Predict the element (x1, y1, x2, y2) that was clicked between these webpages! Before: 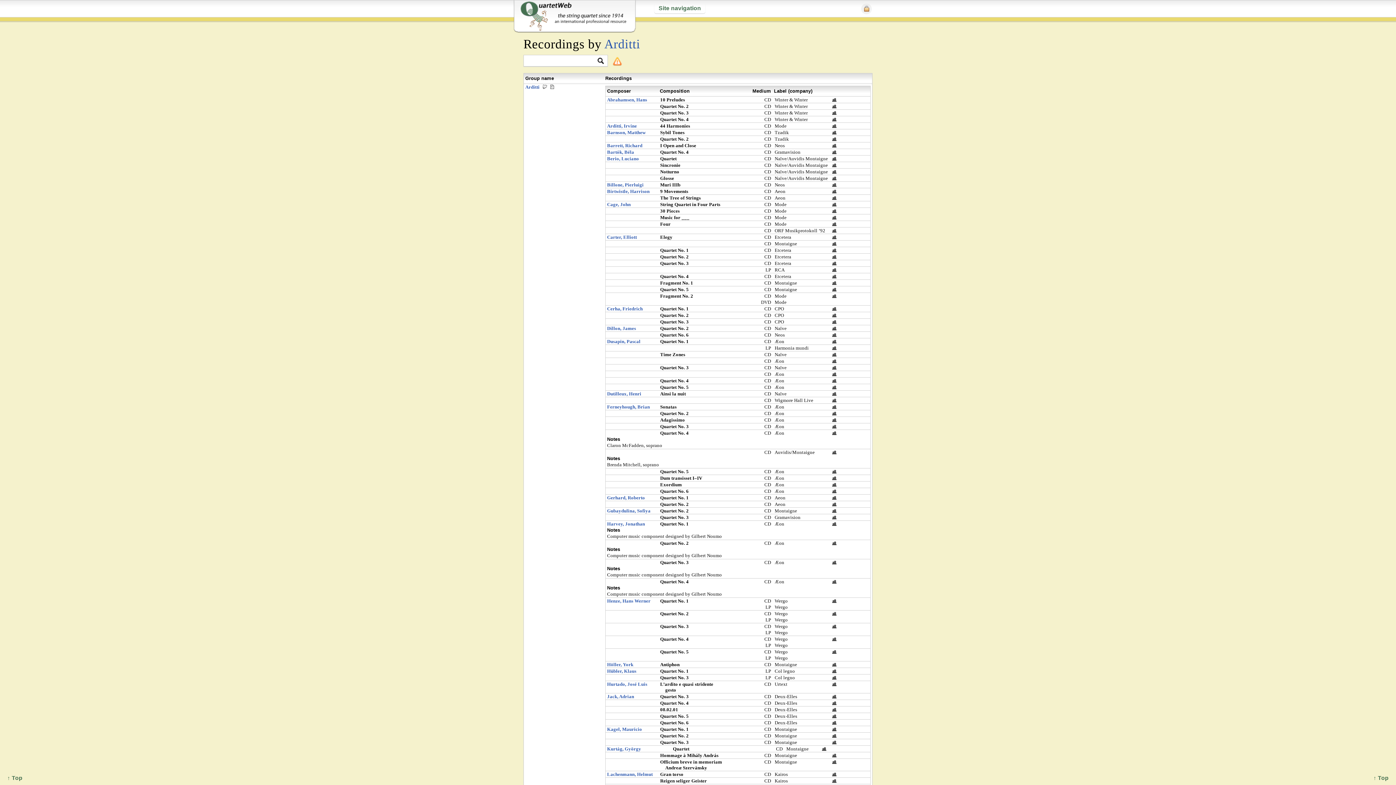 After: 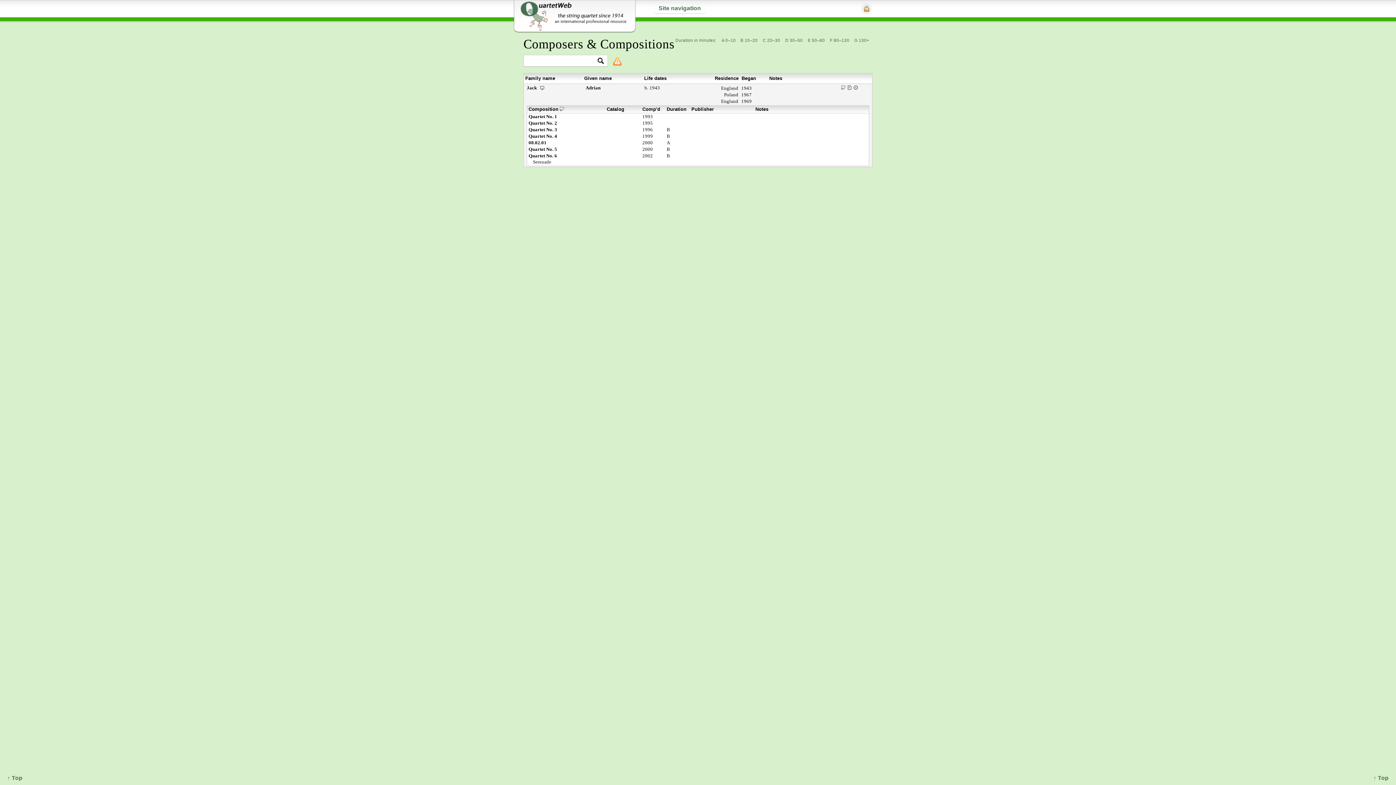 Action: bbox: (607, 694, 634, 699) label: Jack, Adrian